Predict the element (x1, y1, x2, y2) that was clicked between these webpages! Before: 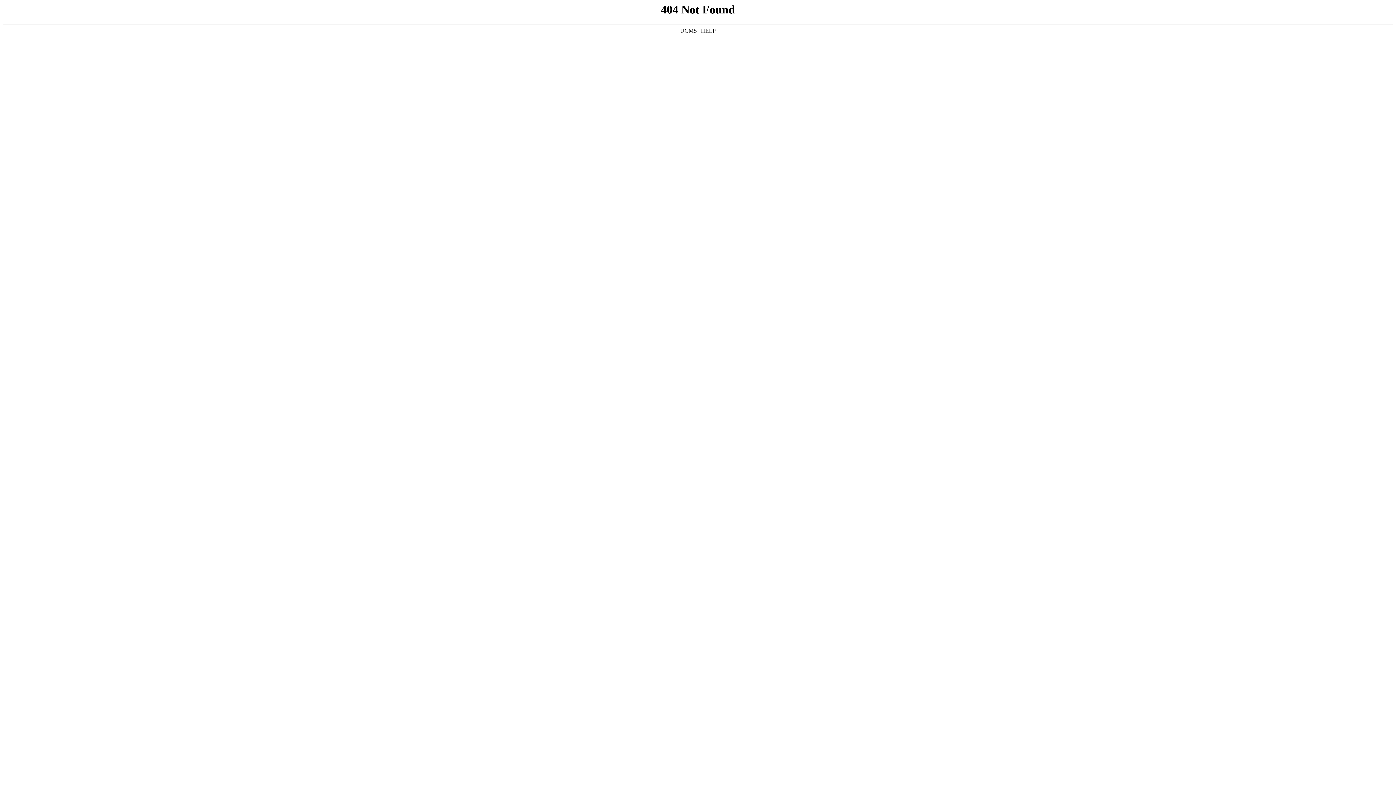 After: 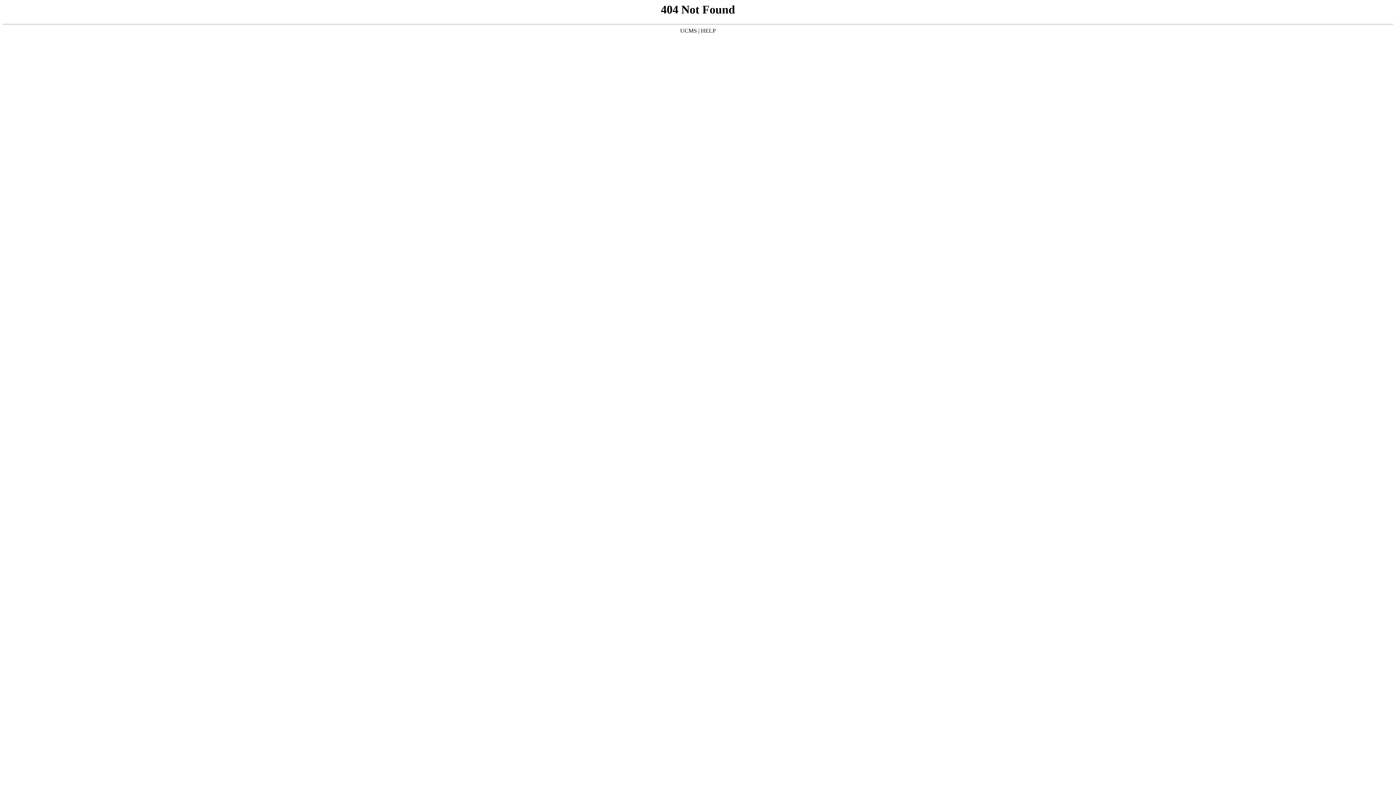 Action: label: HELP bbox: (701, 27, 716, 33)